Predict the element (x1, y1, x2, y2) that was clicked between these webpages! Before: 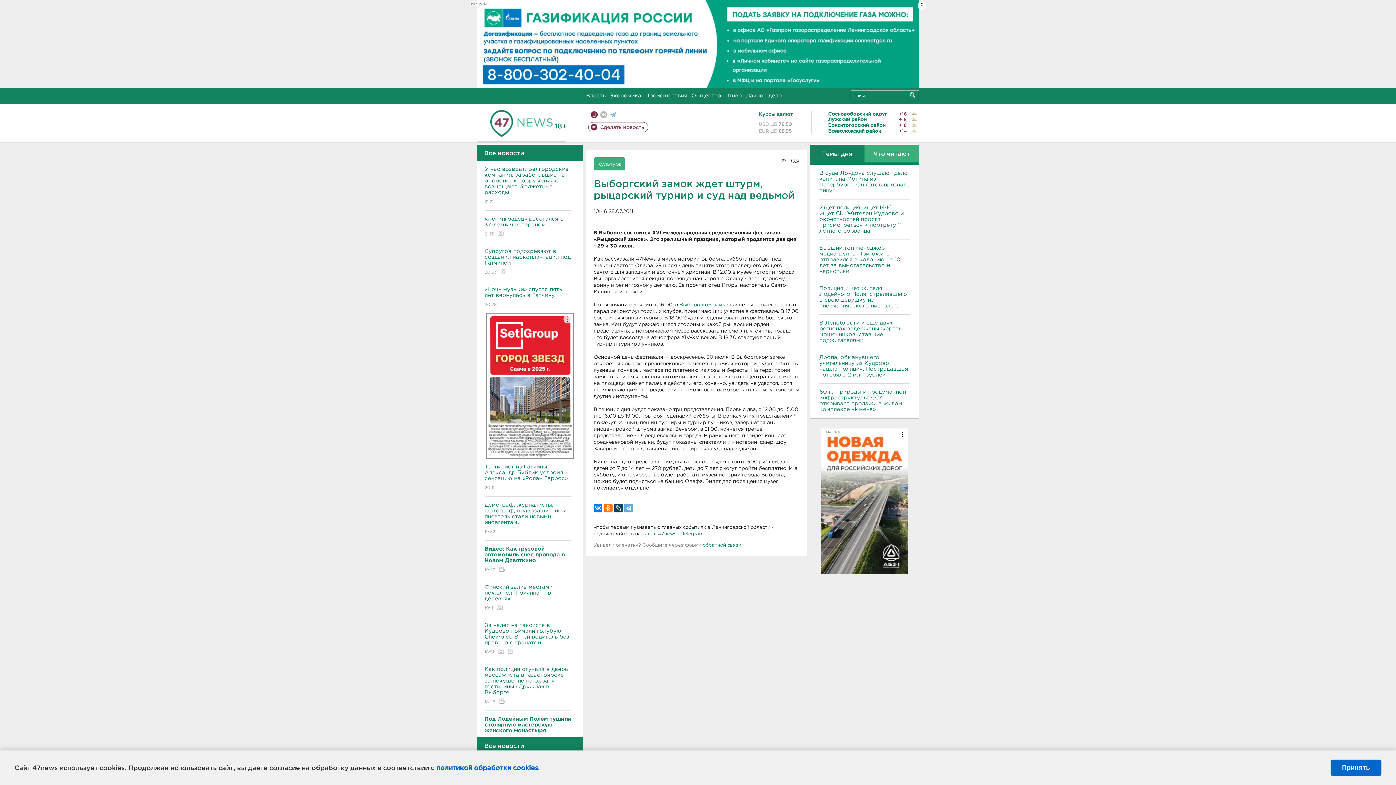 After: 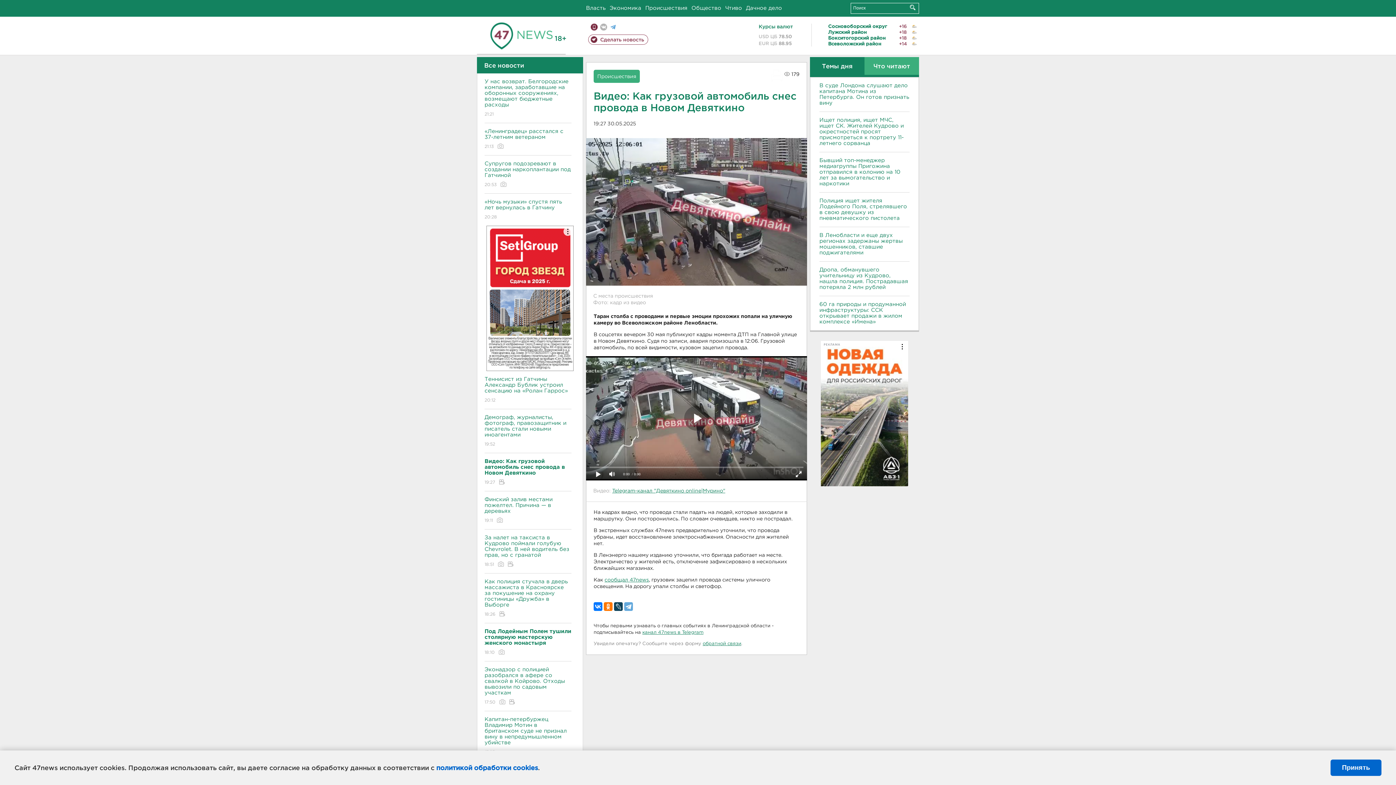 Action: bbox: (484, 540, 571, 579) label: Видео: Как грузовой автомобиль снес провода в Новом Девяткино
19:27 